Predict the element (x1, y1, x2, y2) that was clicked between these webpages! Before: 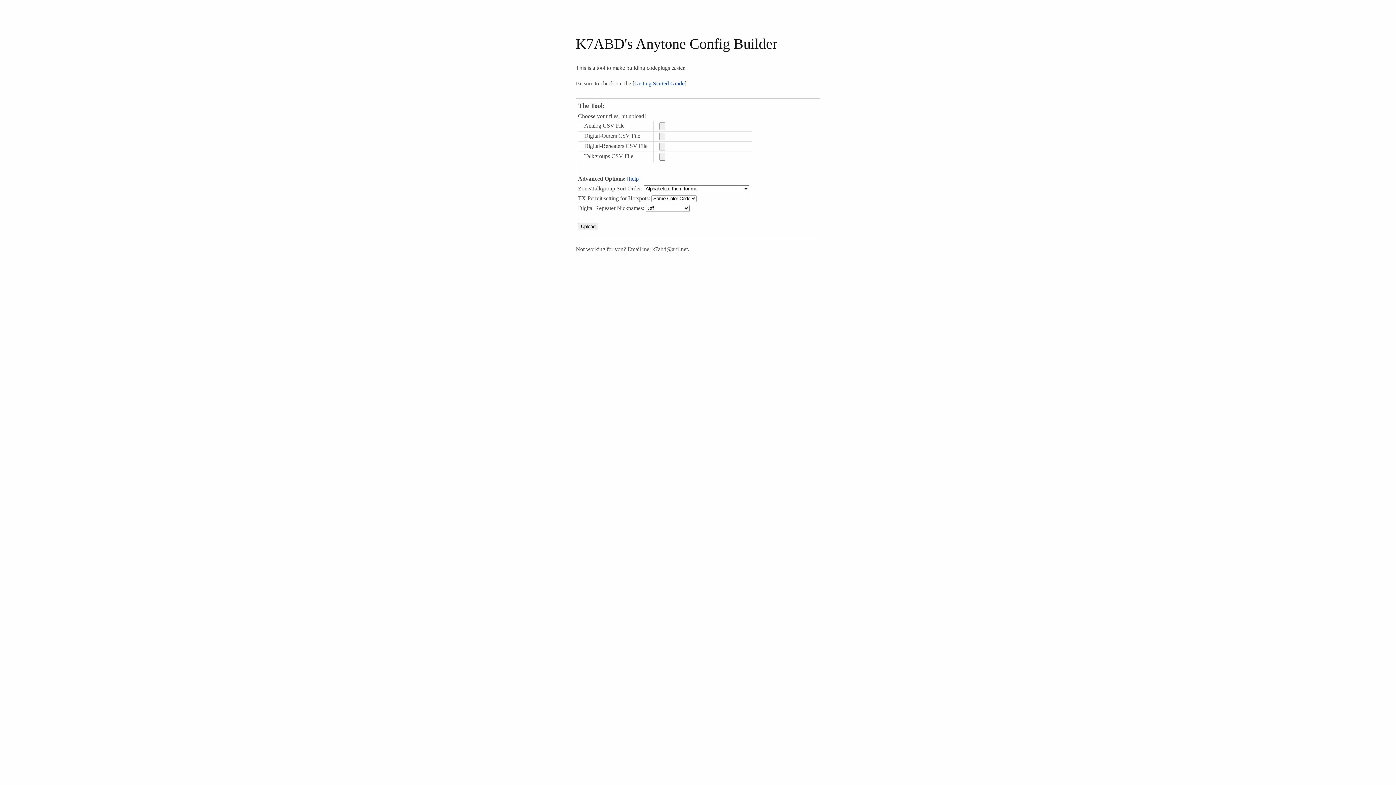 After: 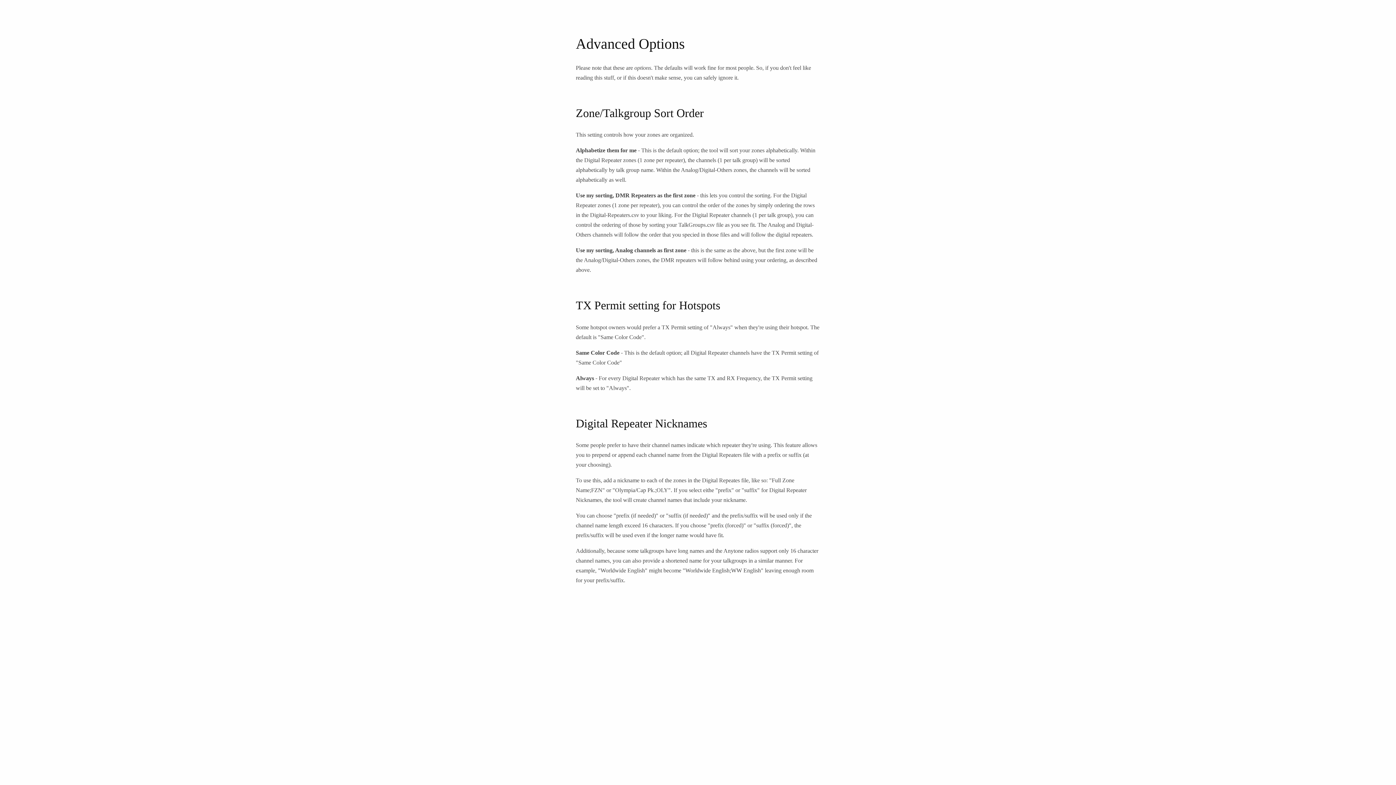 Action: label: help bbox: (629, 175, 638, 181)